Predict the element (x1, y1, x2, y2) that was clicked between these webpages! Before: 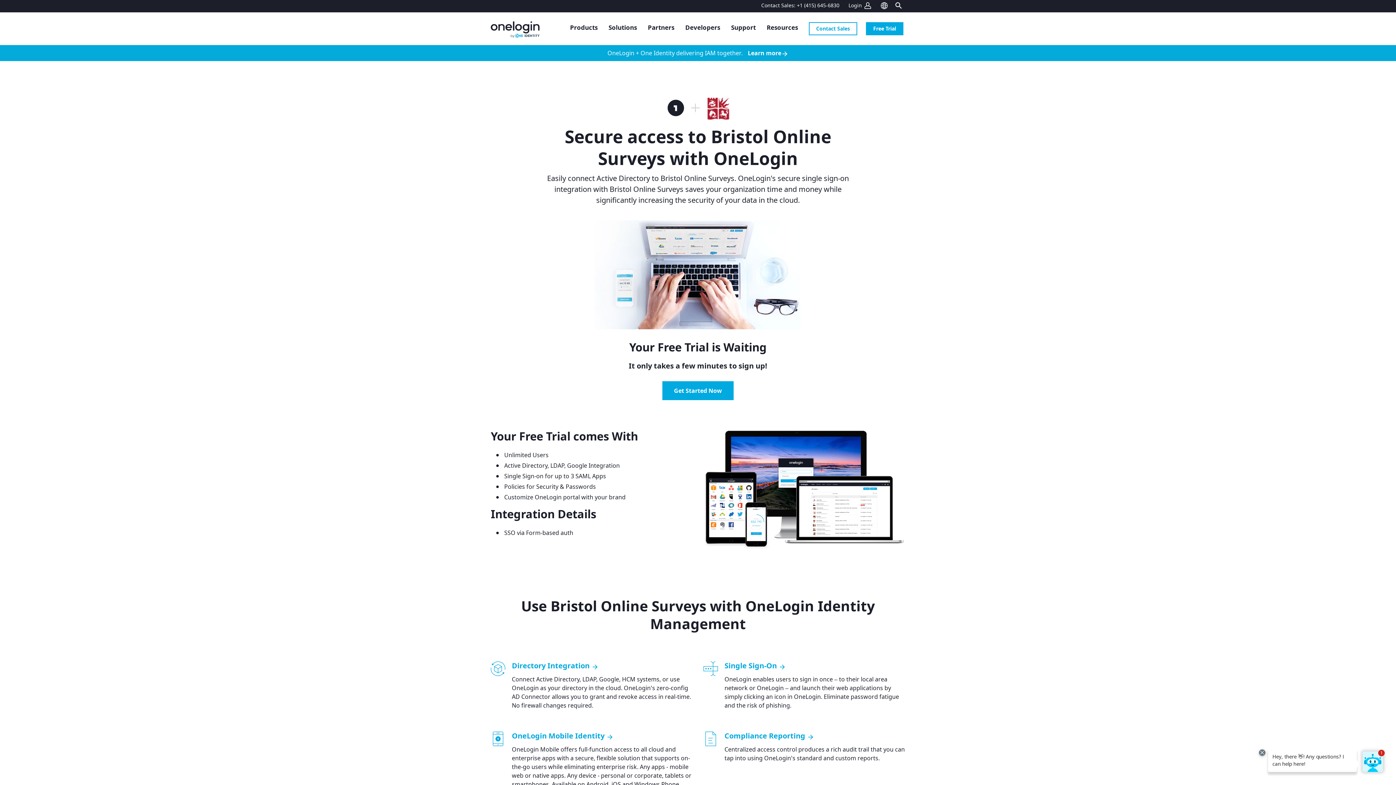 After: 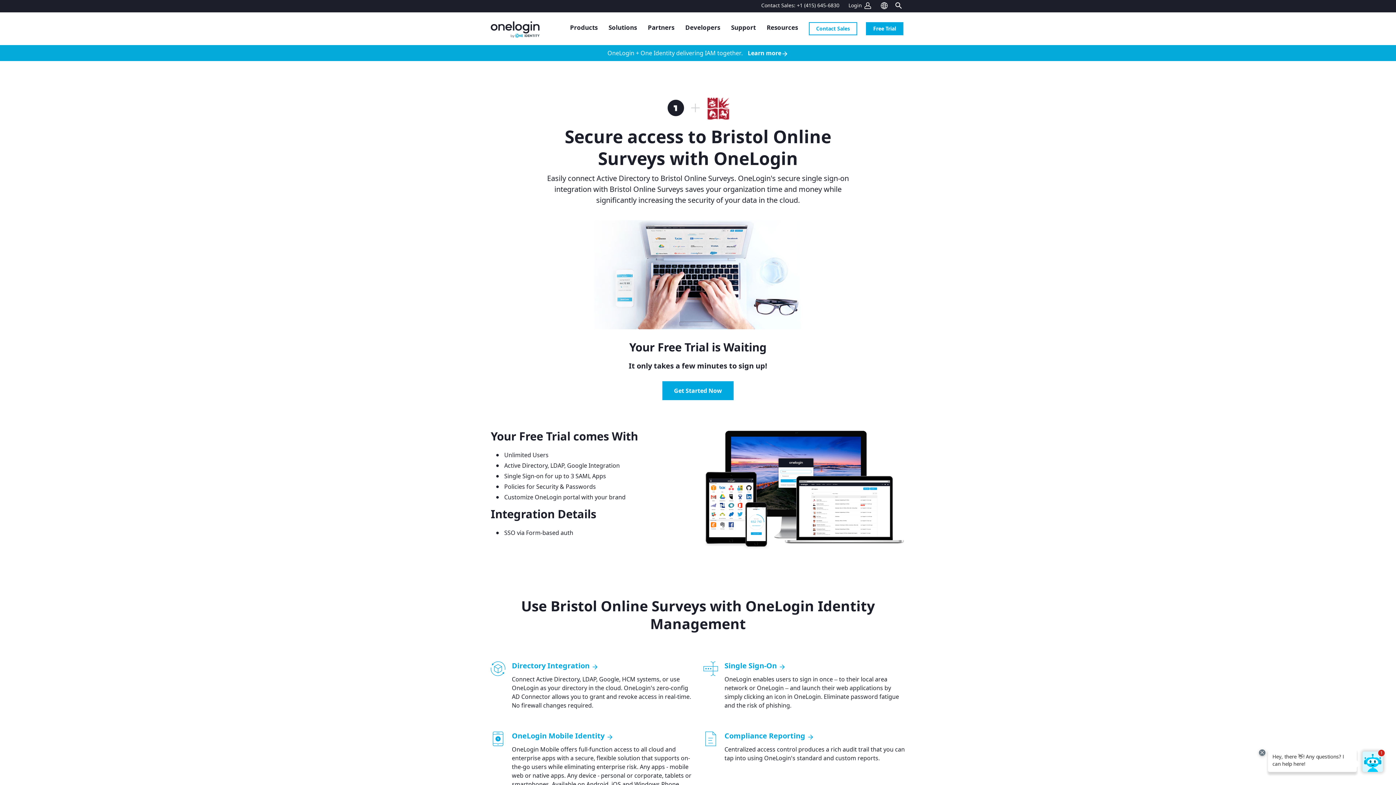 Action: bbox: (707, 103, 729, 111)